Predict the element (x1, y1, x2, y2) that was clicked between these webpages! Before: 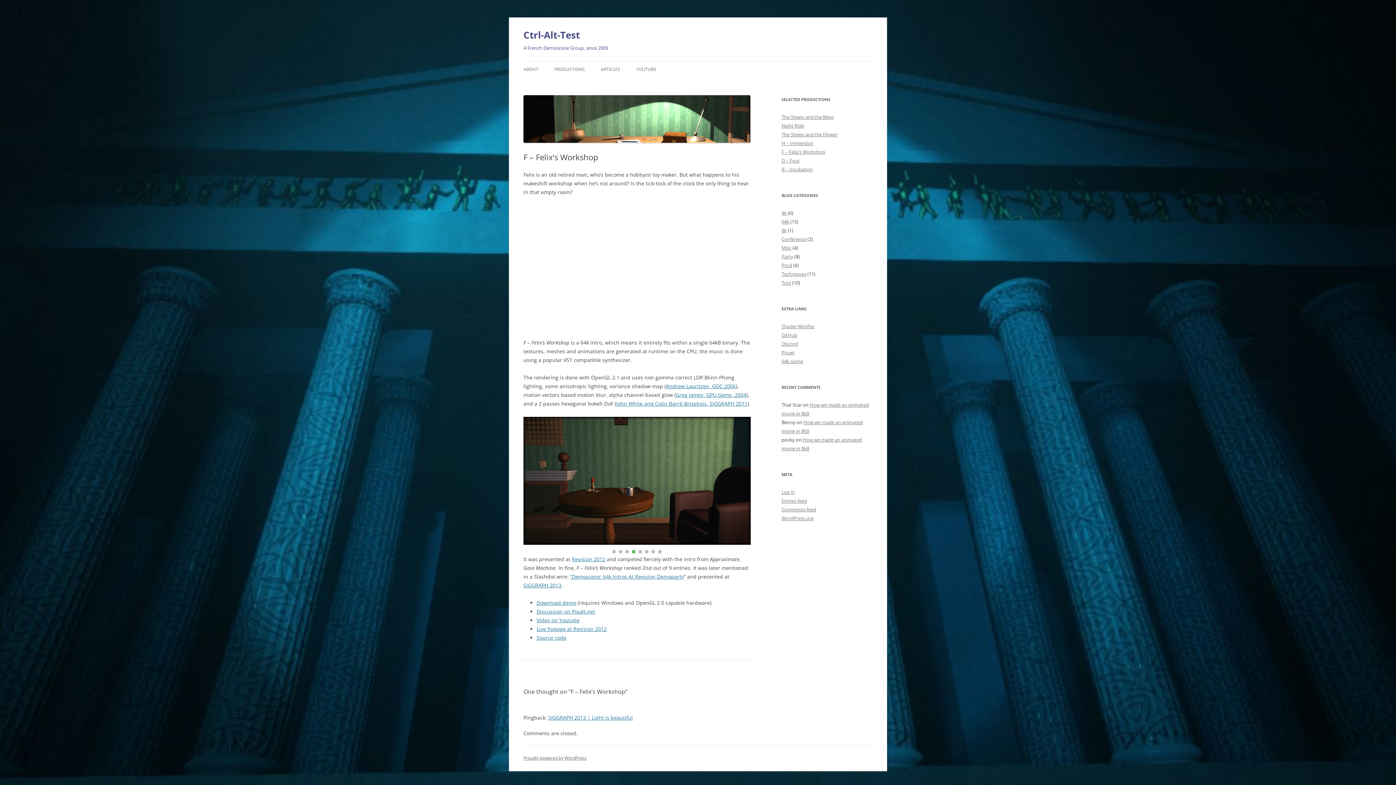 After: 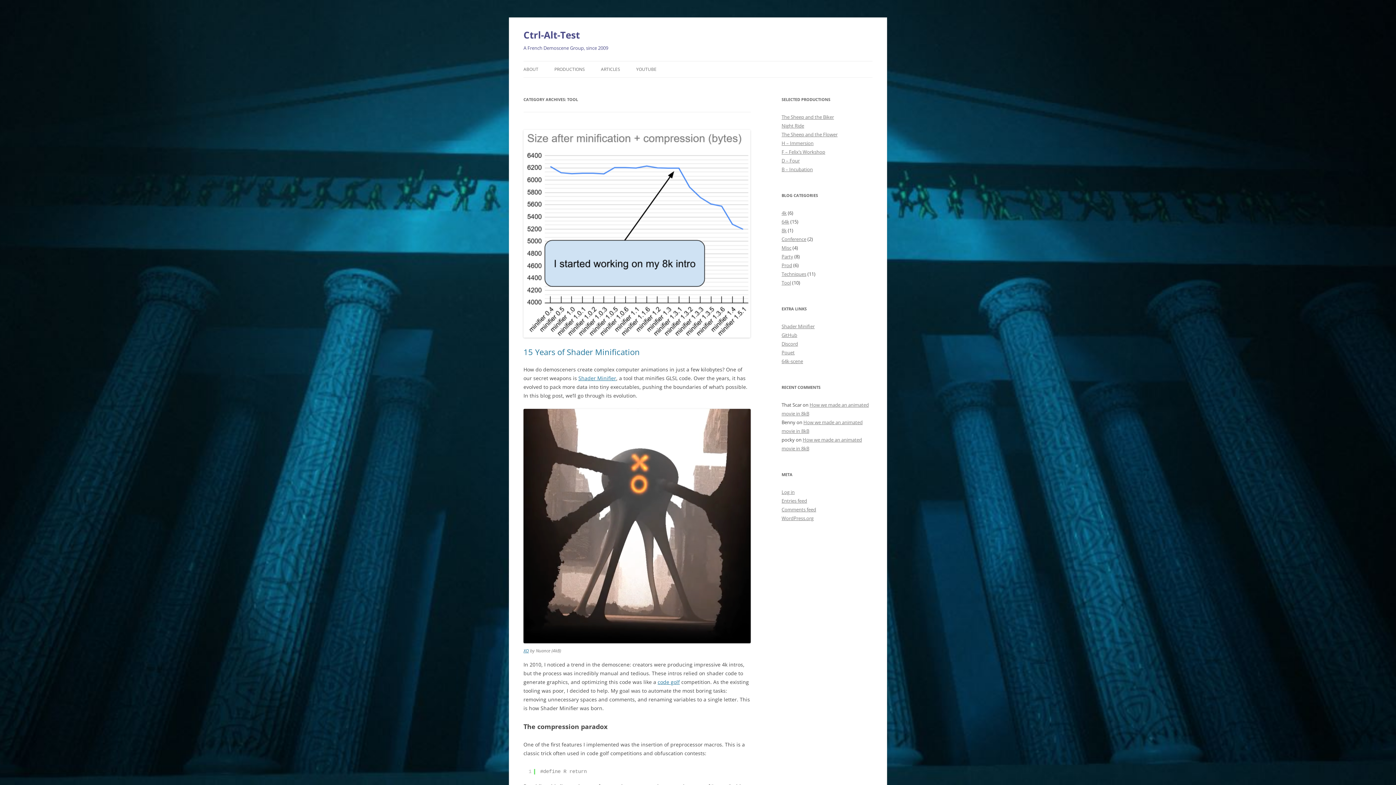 Action: label: Tool bbox: (781, 279, 791, 286)